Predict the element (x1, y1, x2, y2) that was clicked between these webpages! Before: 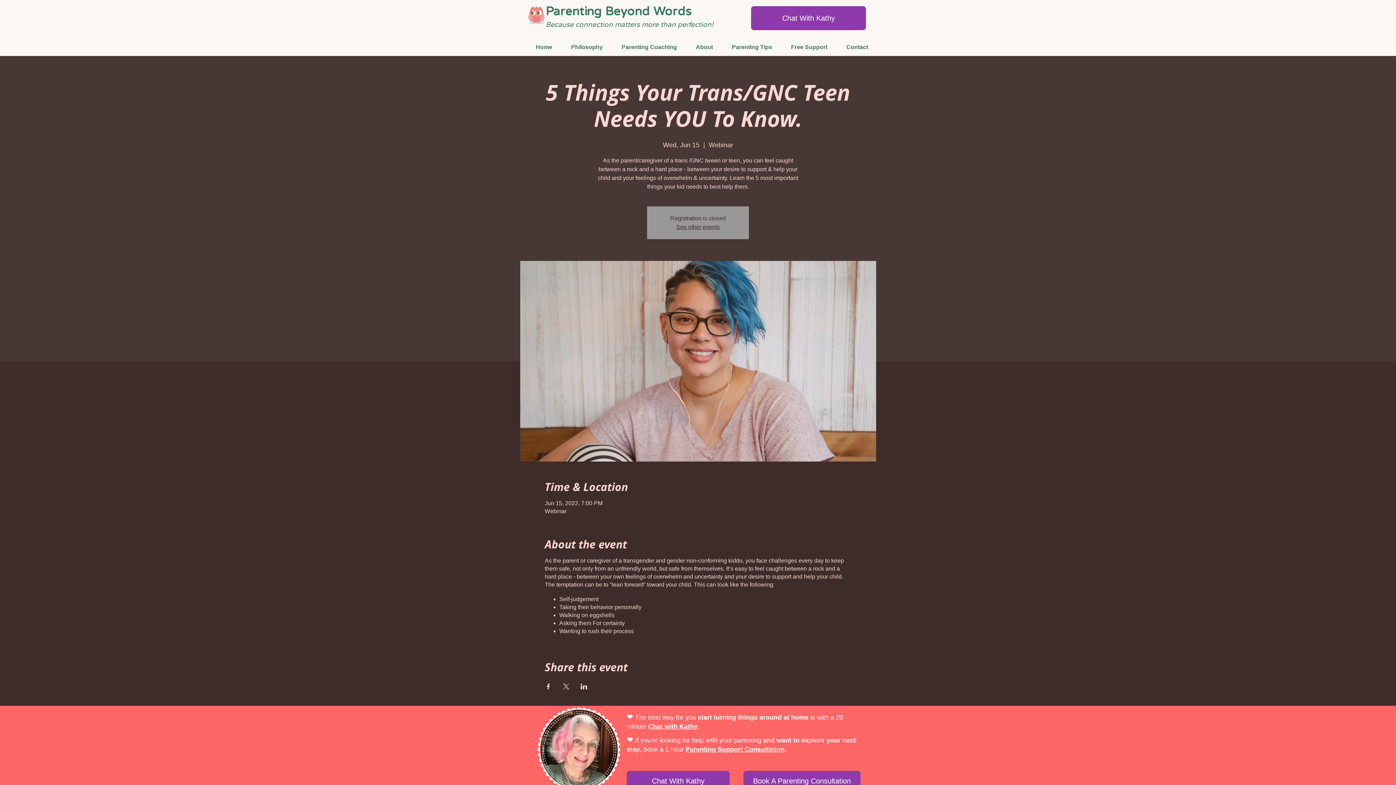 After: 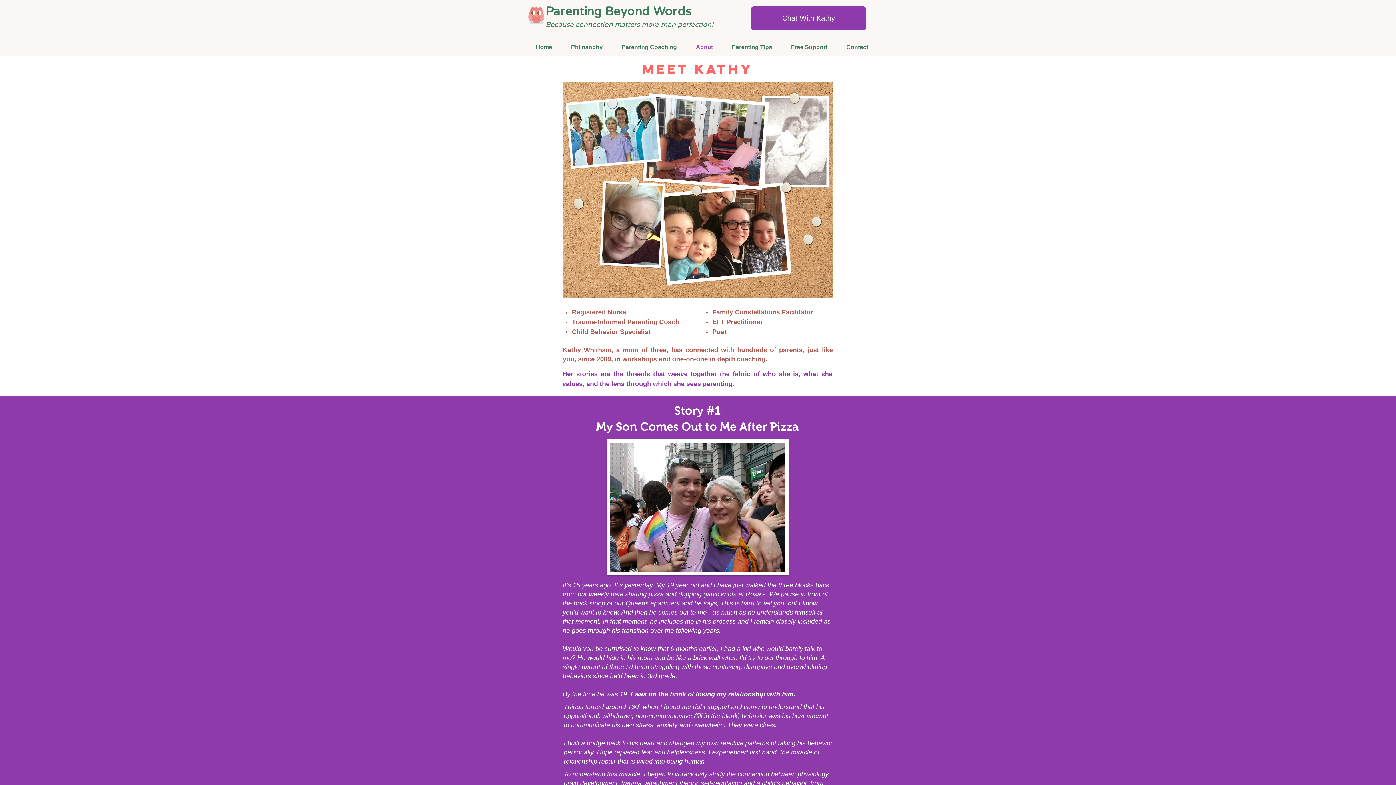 Action: label: About bbox: (682, 41, 718, 53)